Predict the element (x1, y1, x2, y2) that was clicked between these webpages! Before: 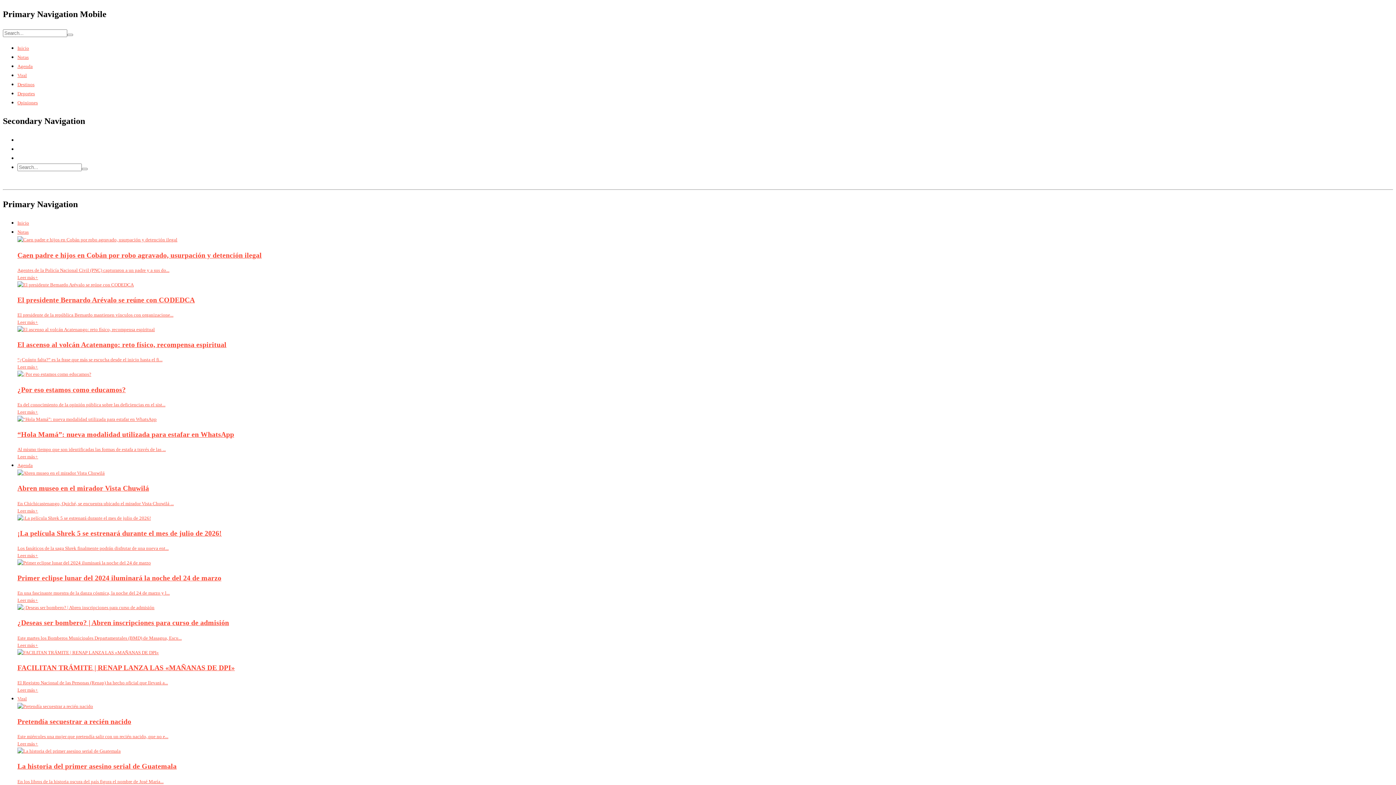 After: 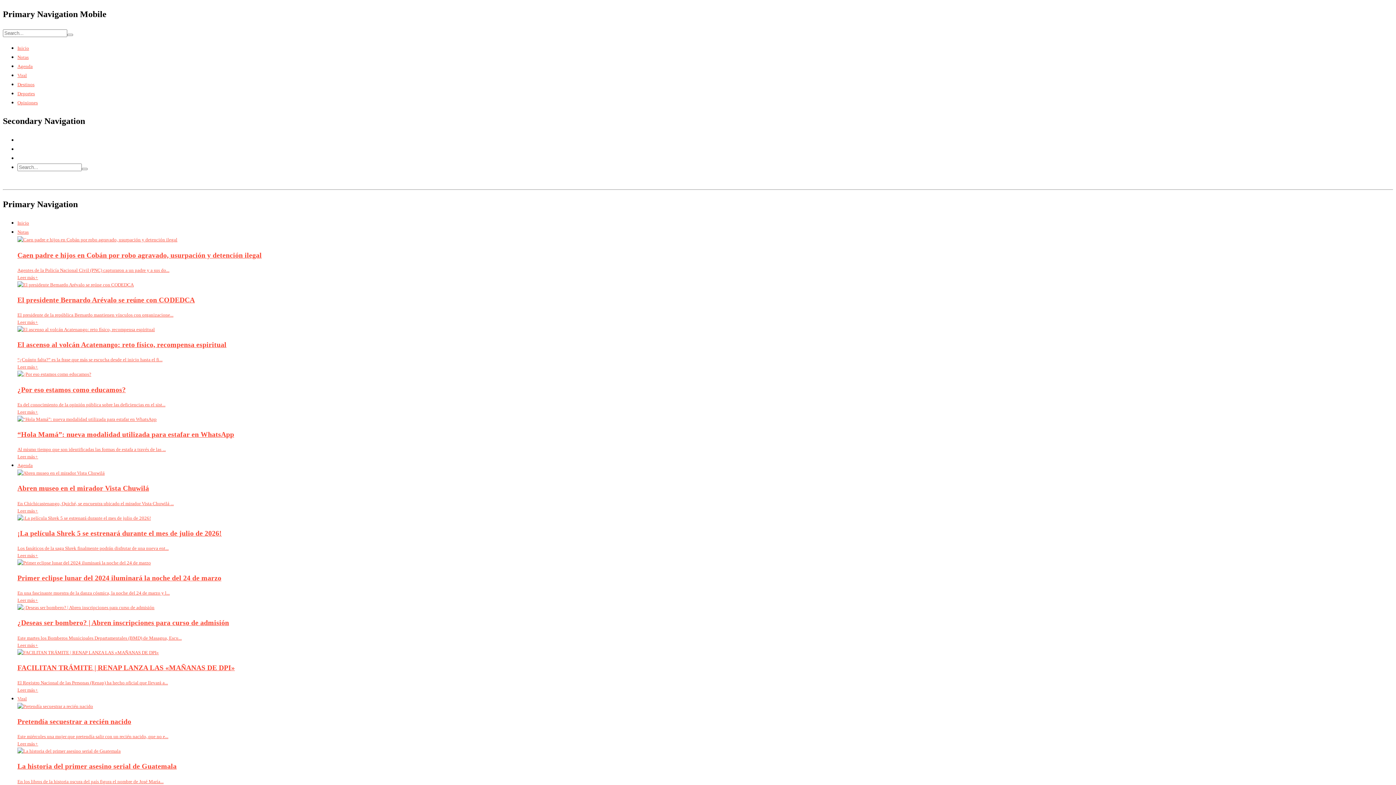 Action: label: Primer eclipse lunar del 2024 iluminará la noche del 24 de marzo
En una fascinante muestra de la danza cósmica, la noche del 24 de marzo y l...
Leer más+ bbox: (17, 559, 1393, 604)